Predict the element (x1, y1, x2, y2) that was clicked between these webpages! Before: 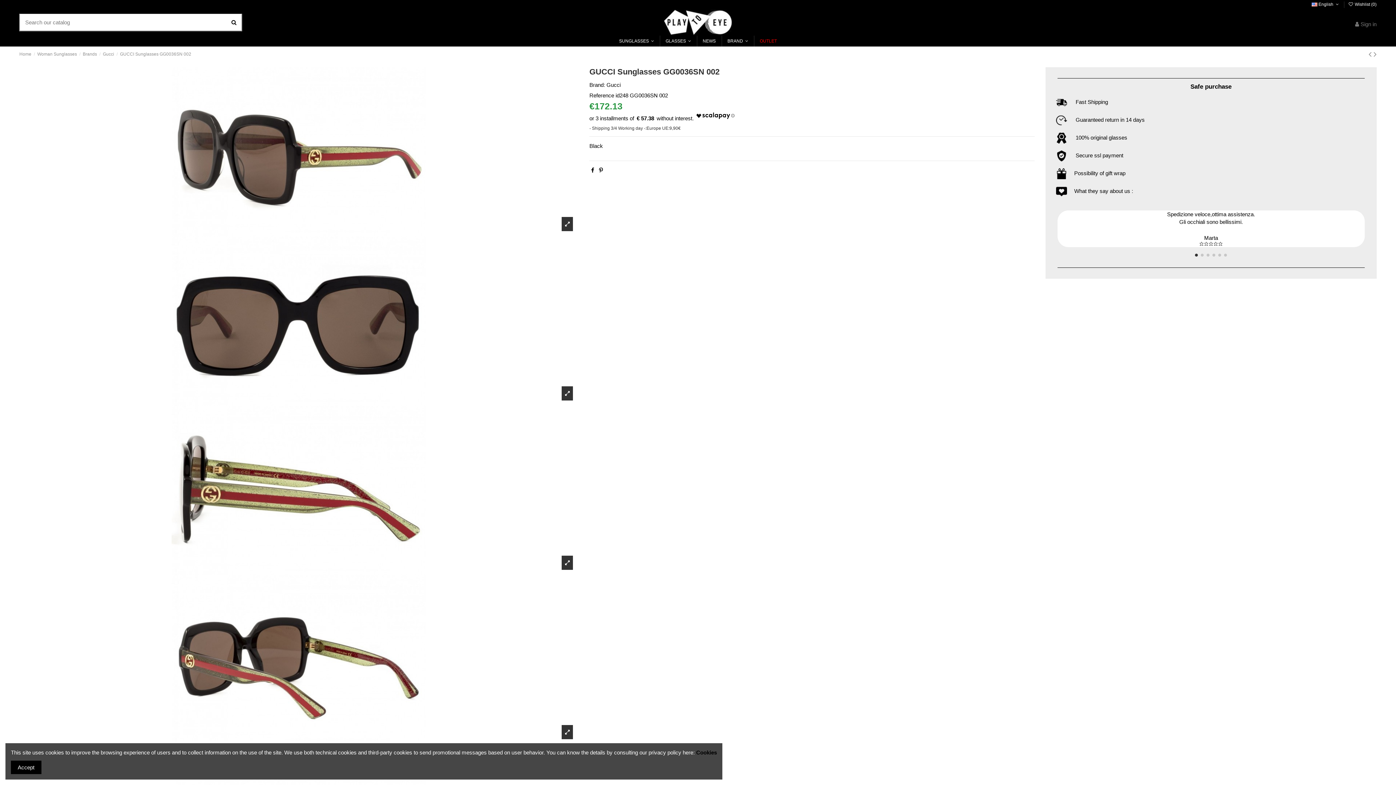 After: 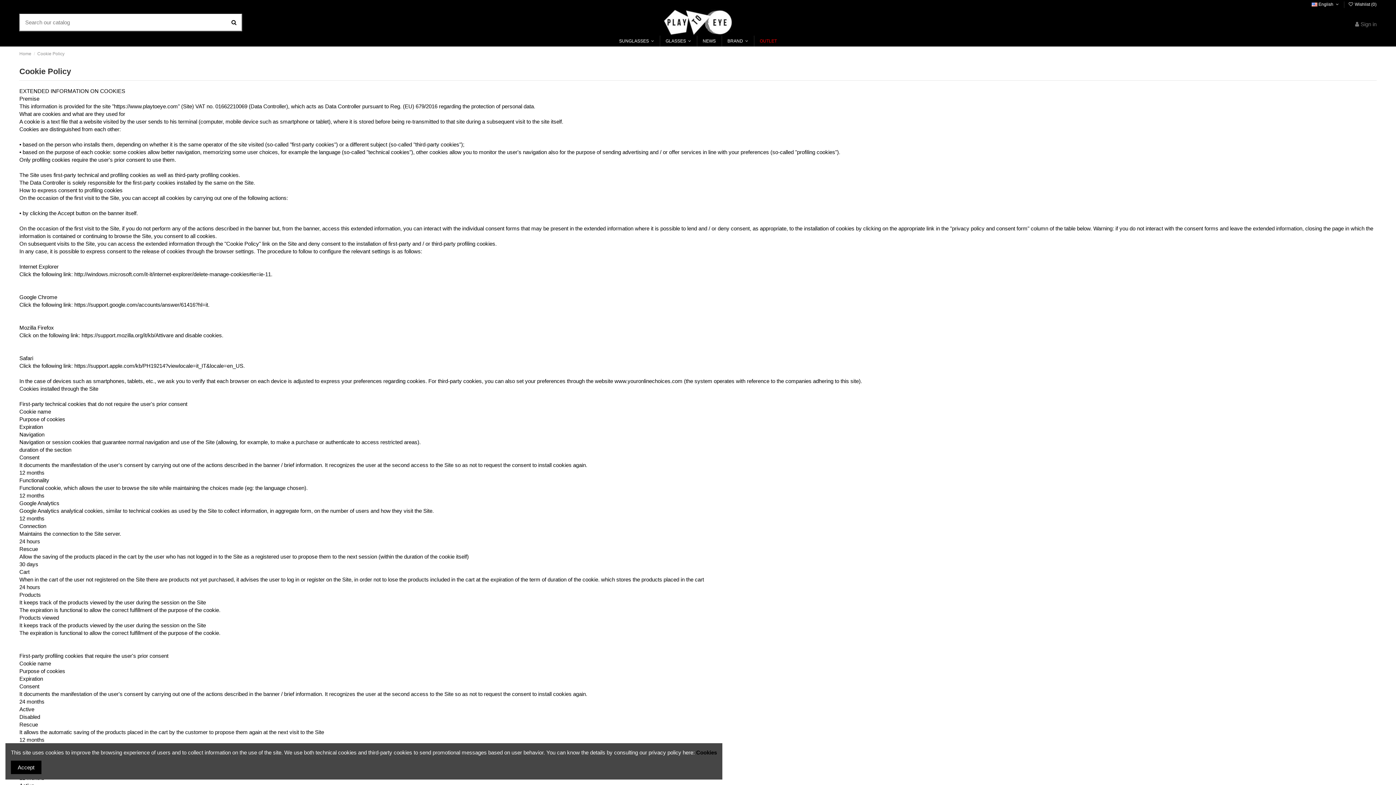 Action: label: Cookies bbox: (696, 749, 717, 756)